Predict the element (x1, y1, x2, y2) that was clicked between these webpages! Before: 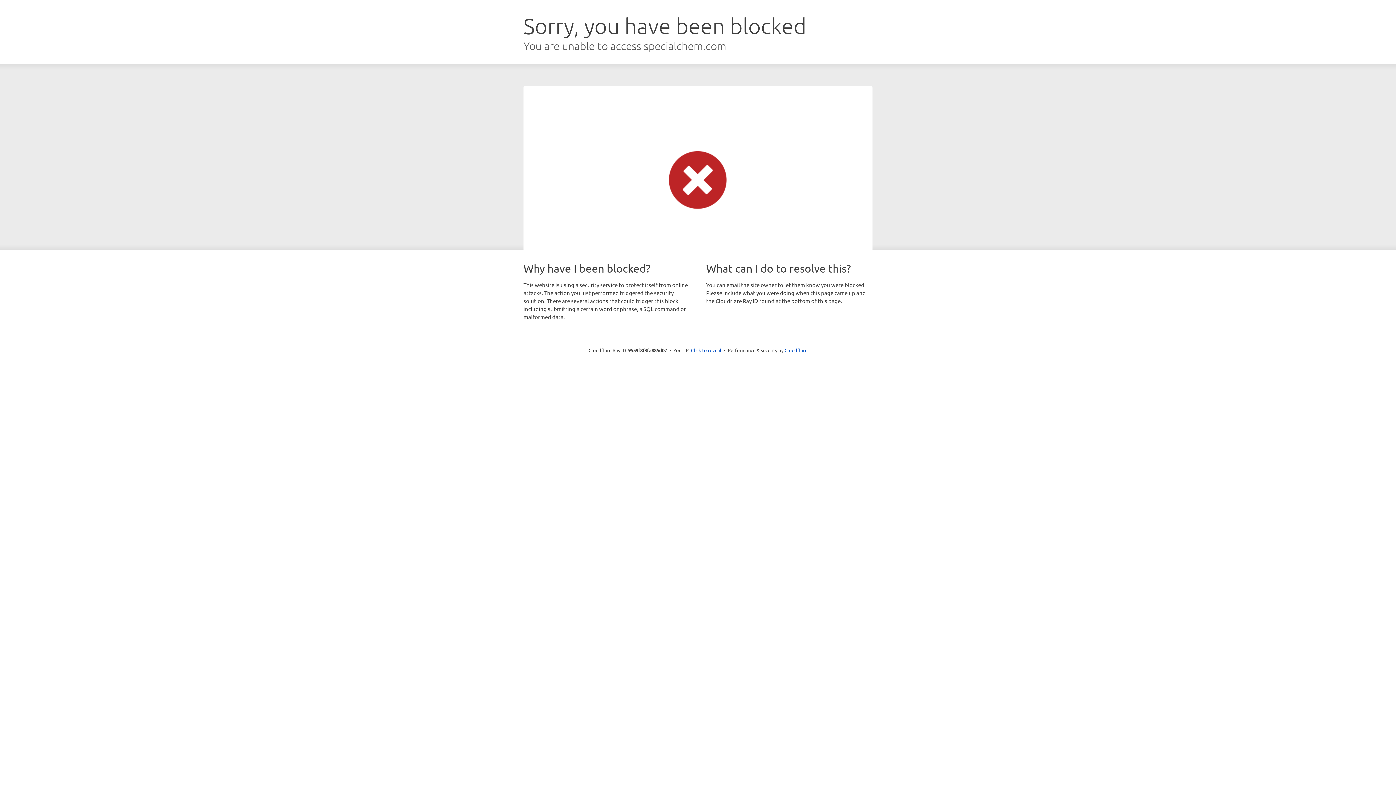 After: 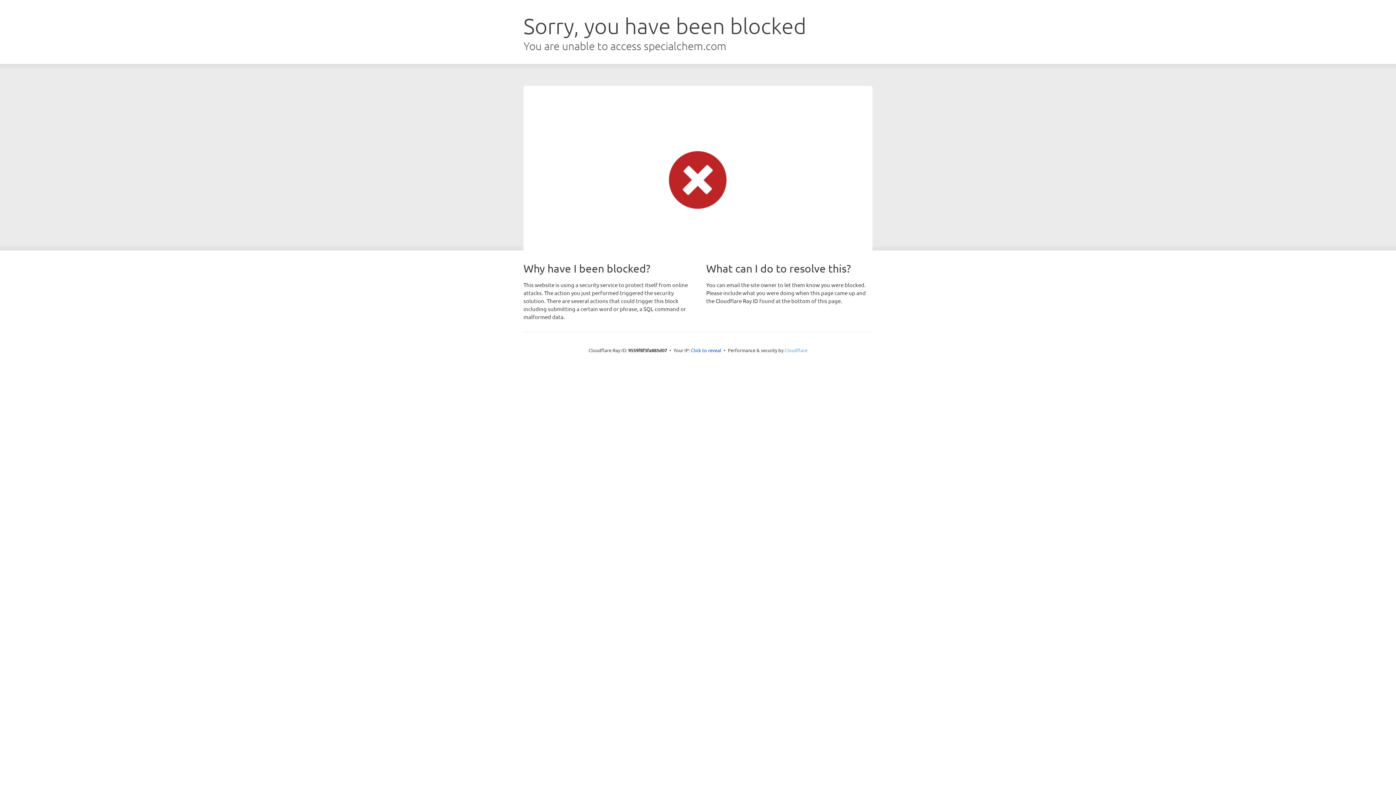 Action: bbox: (784, 347, 807, 353) label: Cloudflare